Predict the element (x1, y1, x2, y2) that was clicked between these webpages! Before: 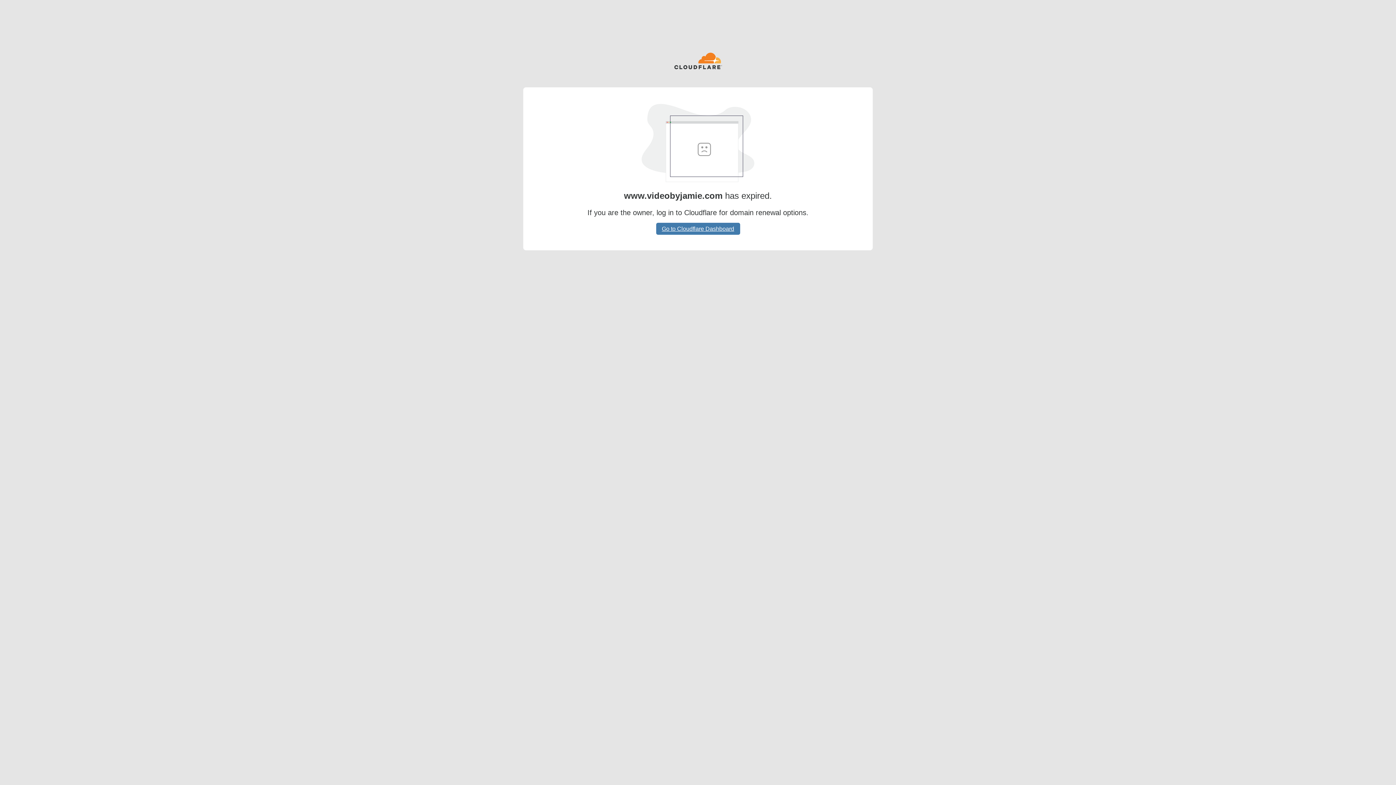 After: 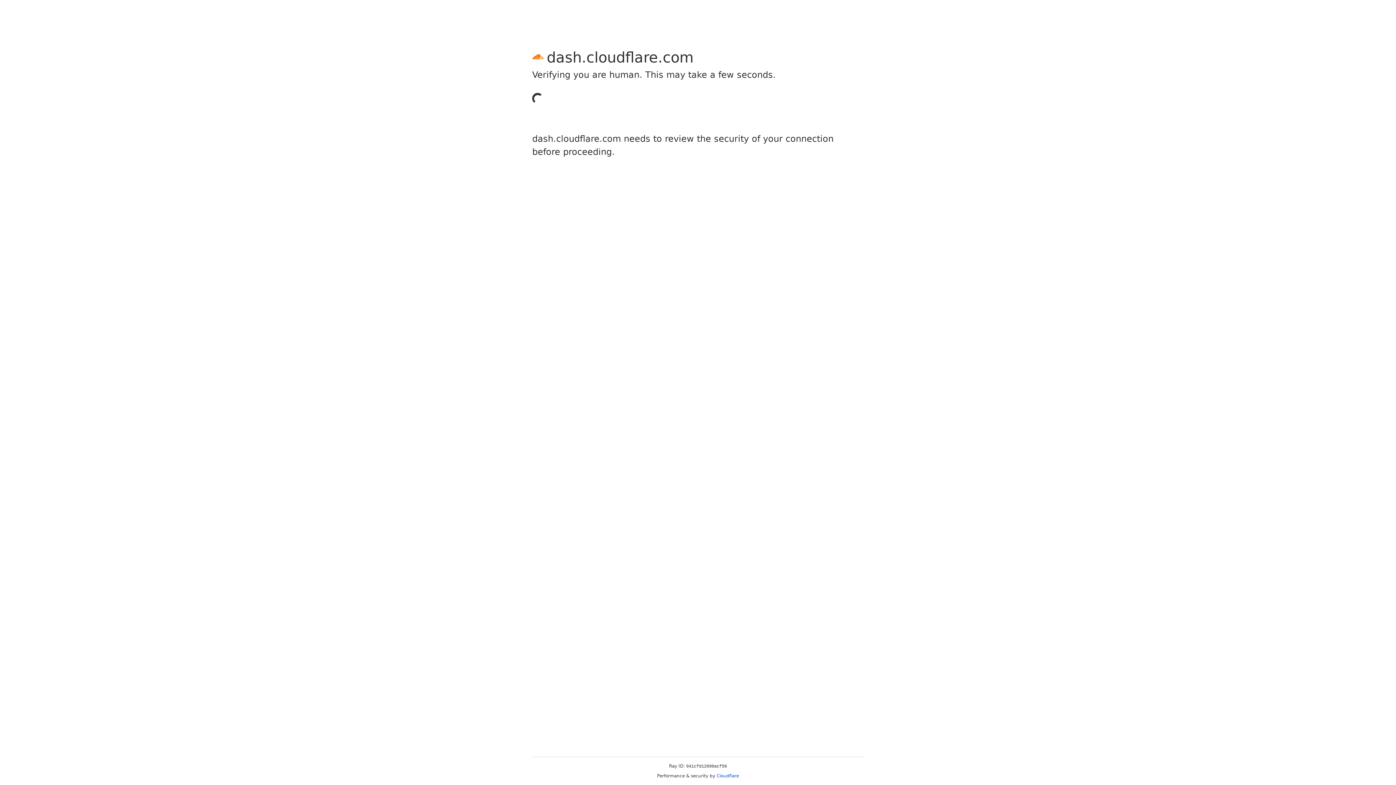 Action: bbox: (656, 222, 740, 234) label: Go to Cloudflare Dashboard